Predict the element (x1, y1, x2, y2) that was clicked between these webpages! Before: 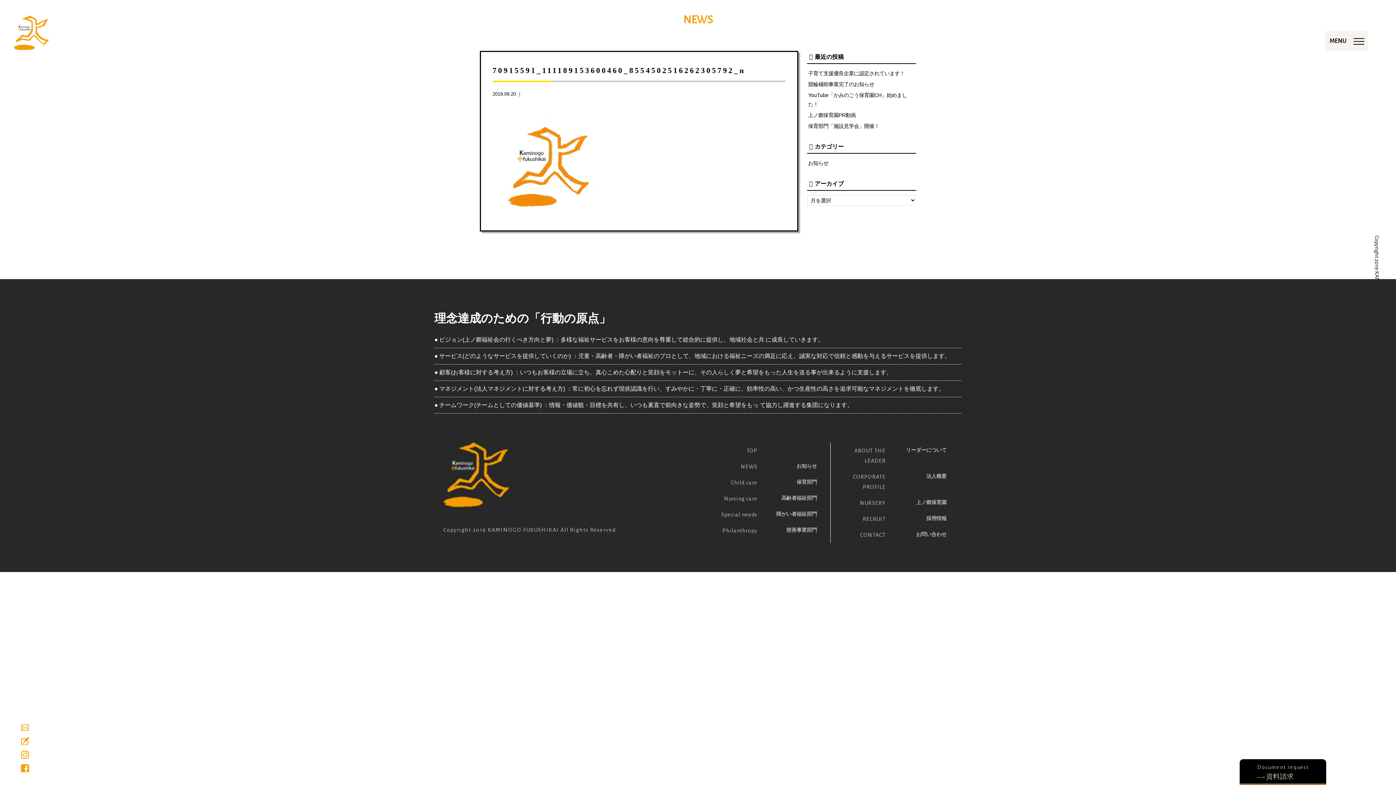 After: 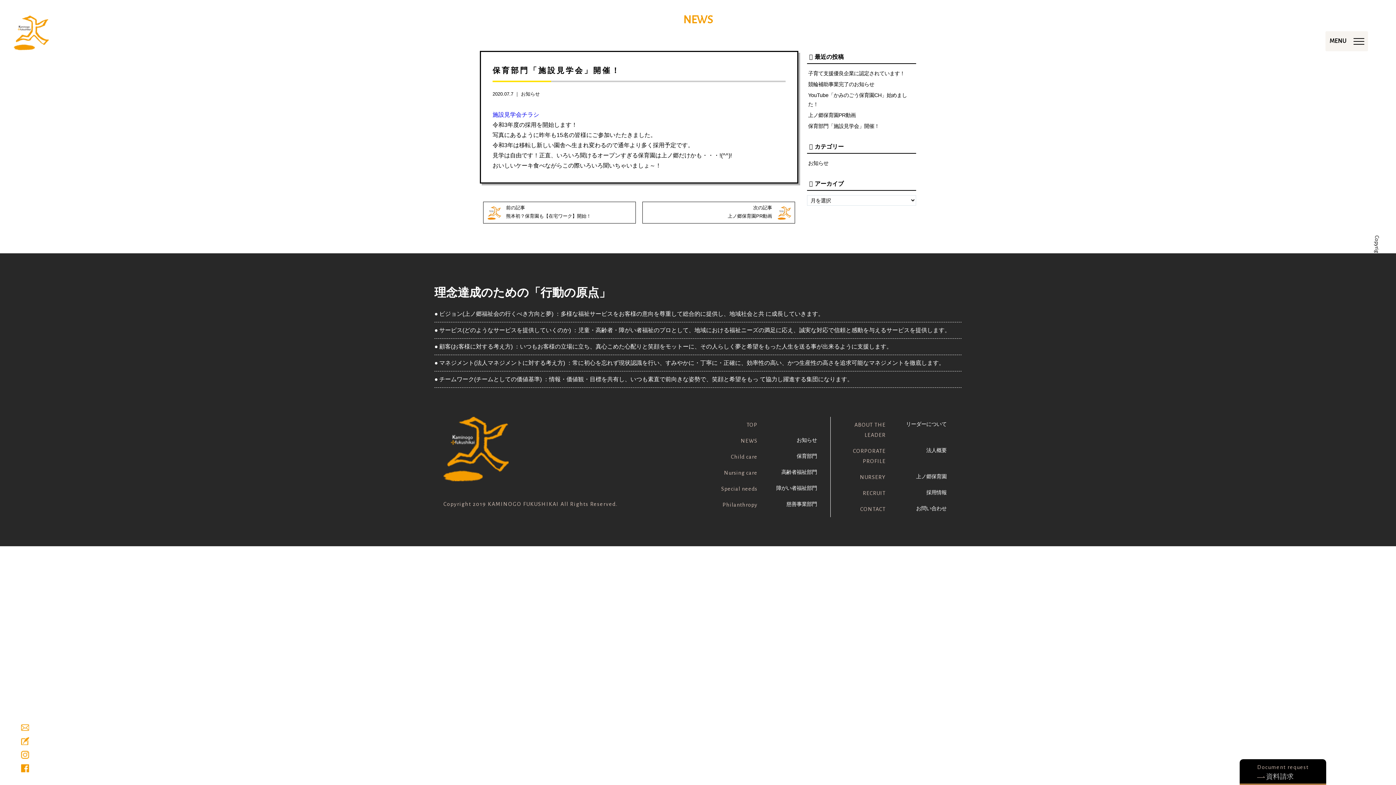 Action: label: 保育部門「施設見学会」開催！ bbox: (807, 121, 916, 131)